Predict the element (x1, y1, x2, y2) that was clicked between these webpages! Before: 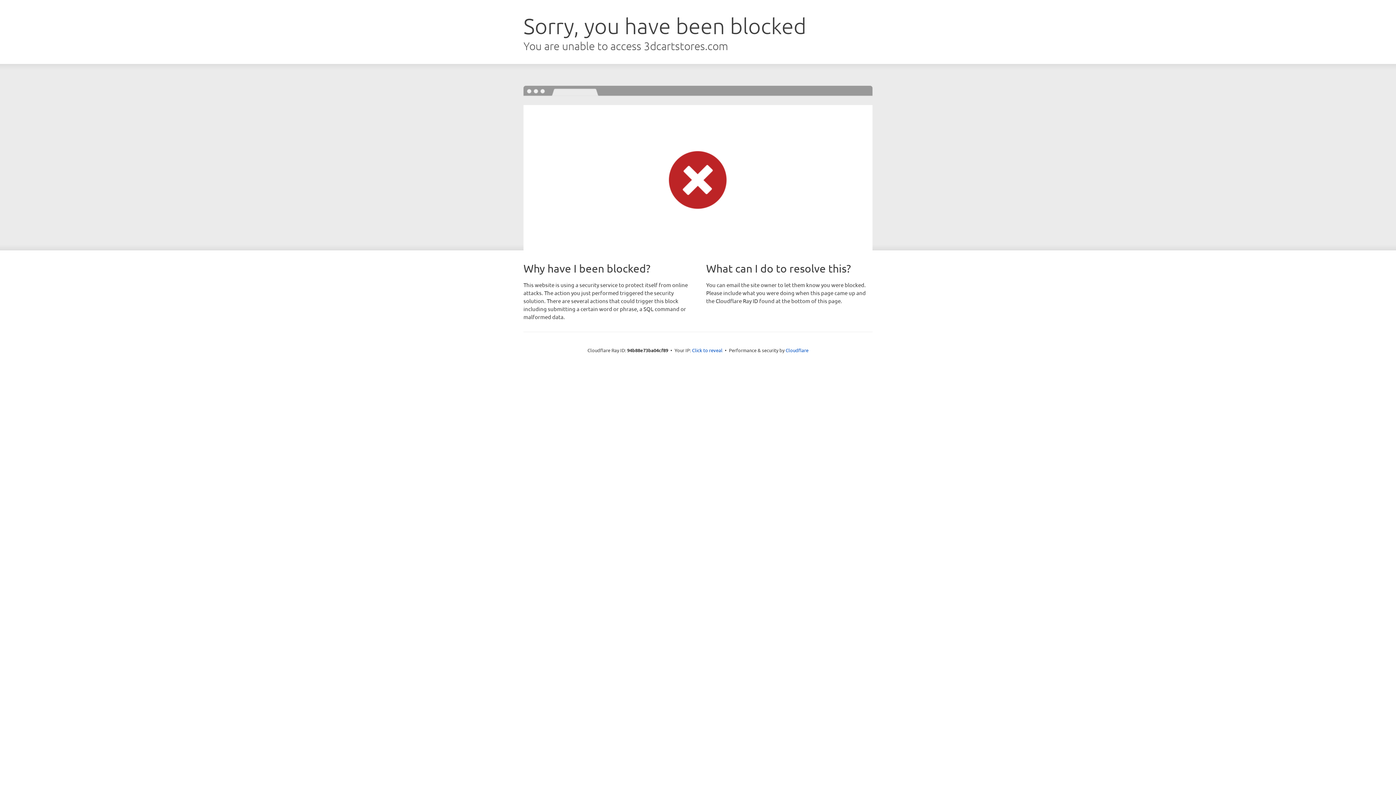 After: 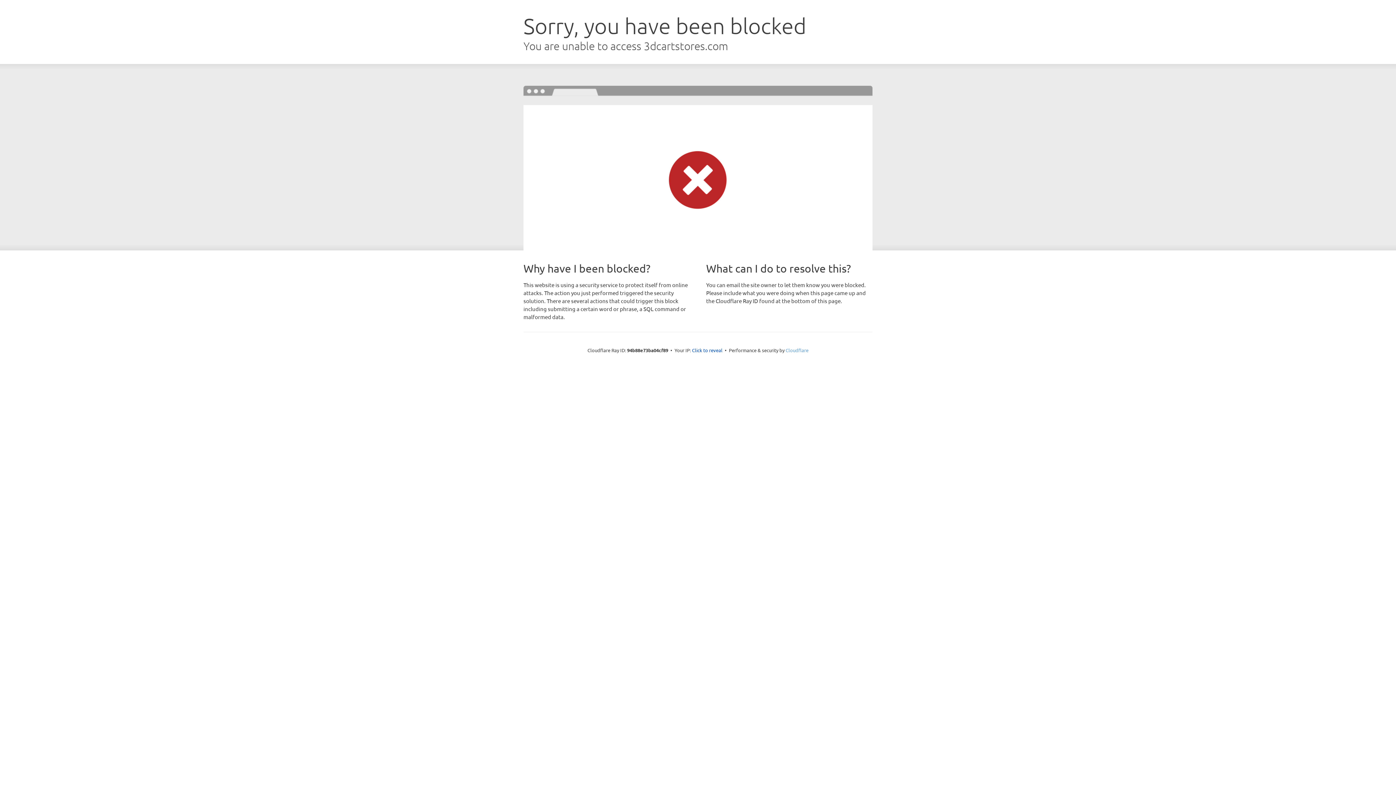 Action: label: Cloudflare bbox: (785, 347, 808, 353)